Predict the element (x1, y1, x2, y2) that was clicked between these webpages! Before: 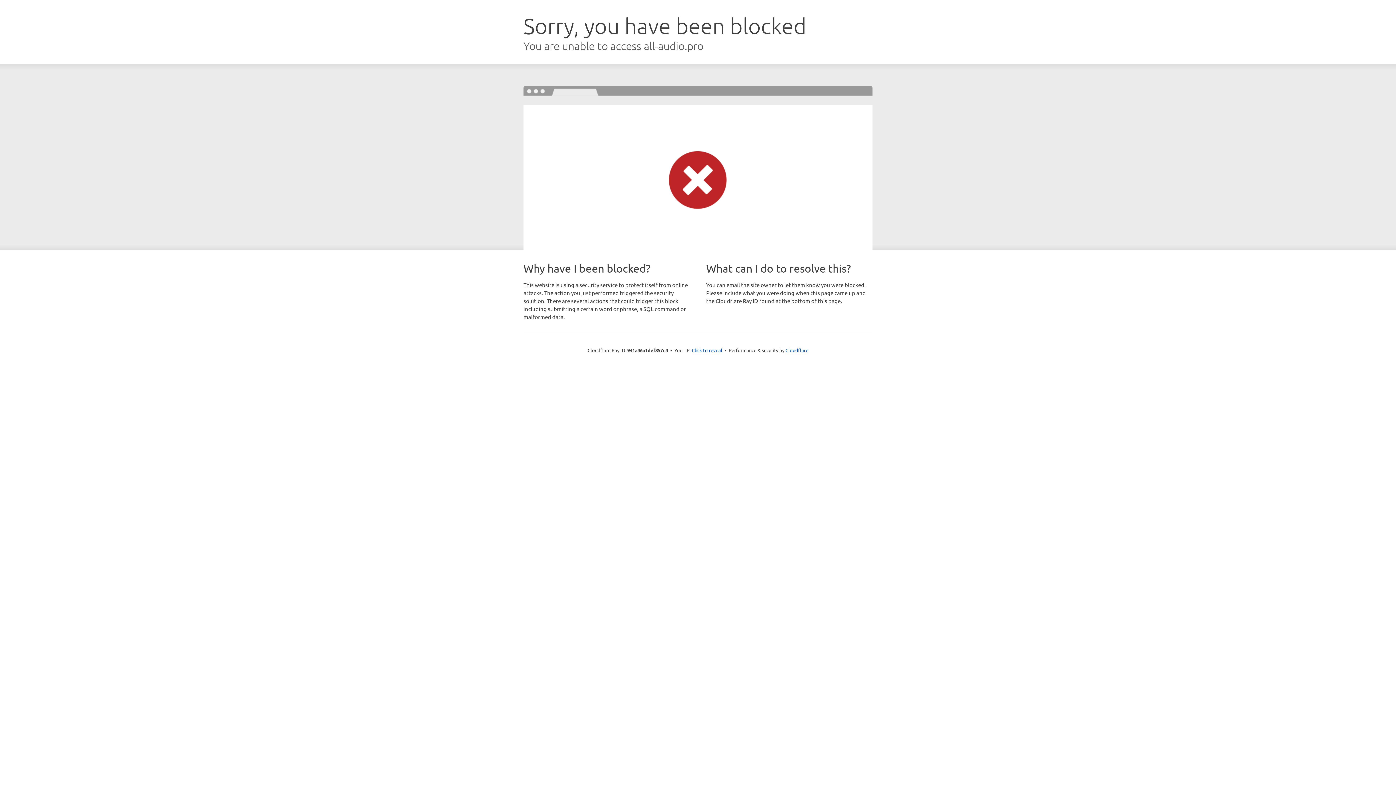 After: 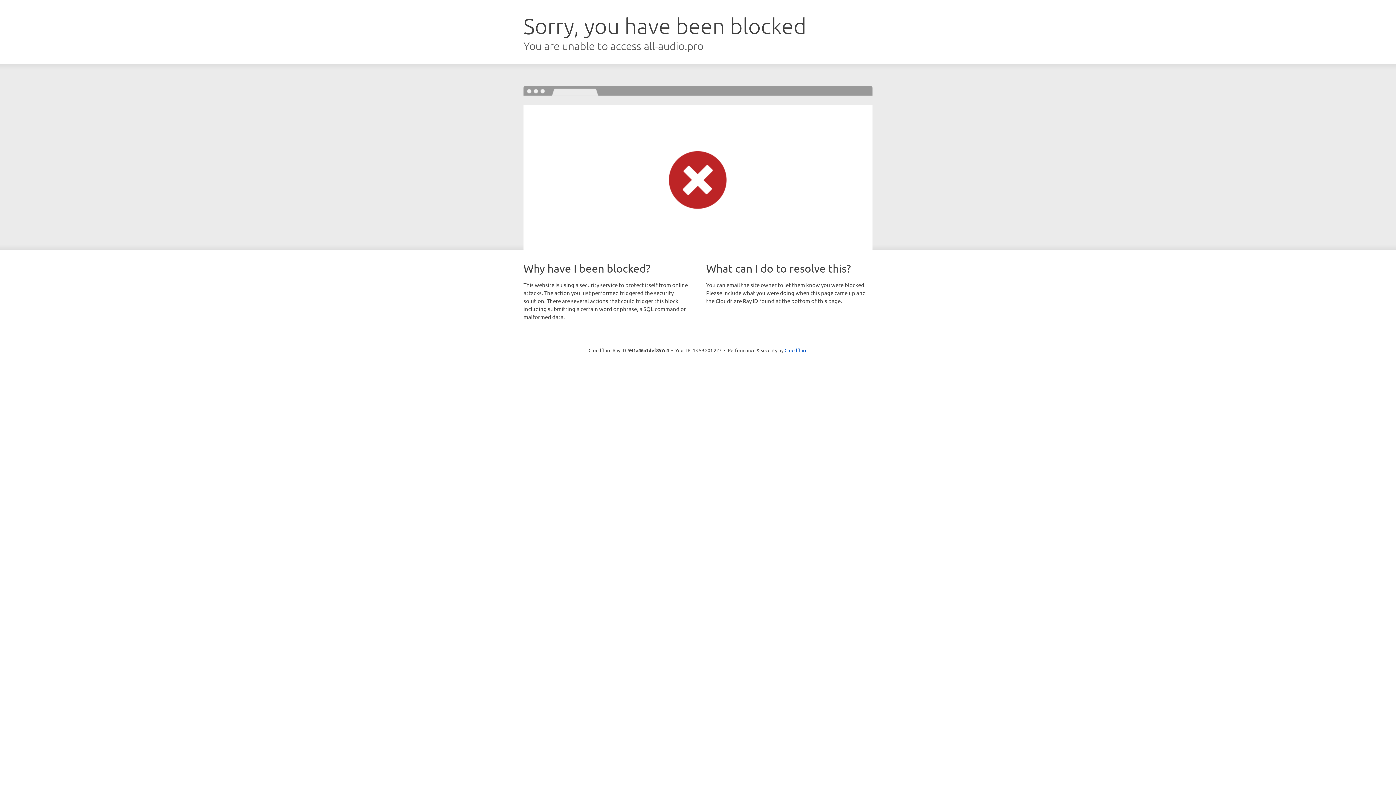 Action: bbox: (692, 346, 722, 353) label: Click to reveal